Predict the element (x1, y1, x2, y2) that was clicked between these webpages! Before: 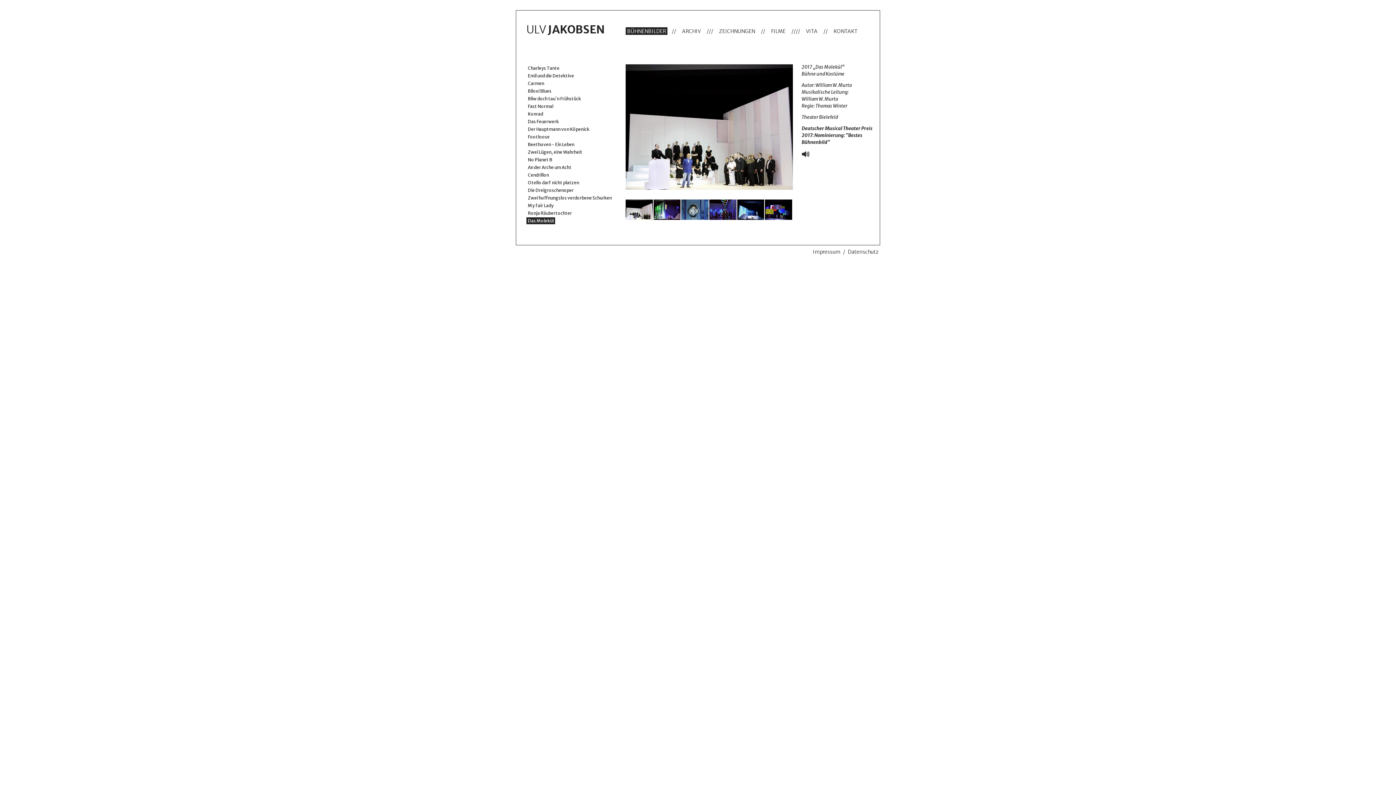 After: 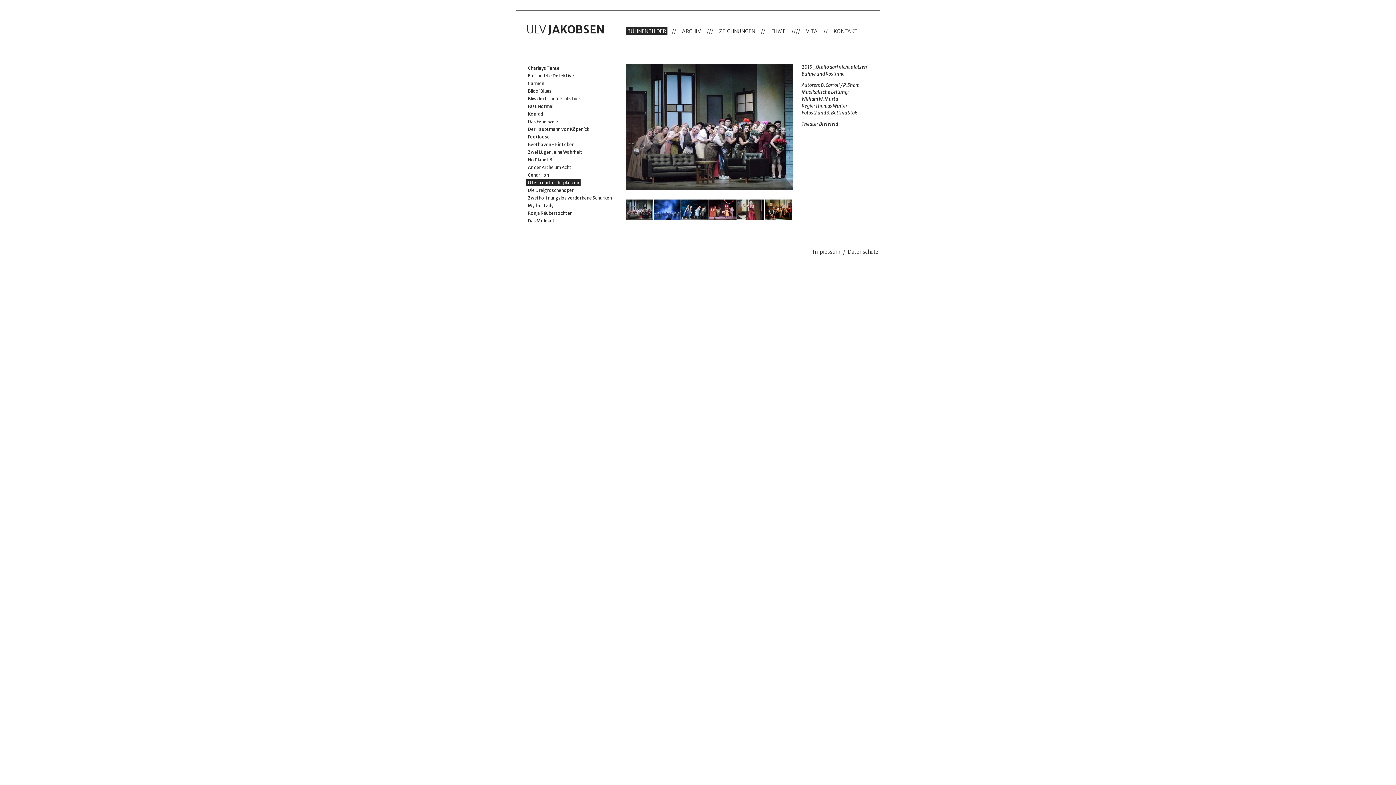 Action: bbox: (526, 179, 580, 186) label: Otello darf nicht platzen